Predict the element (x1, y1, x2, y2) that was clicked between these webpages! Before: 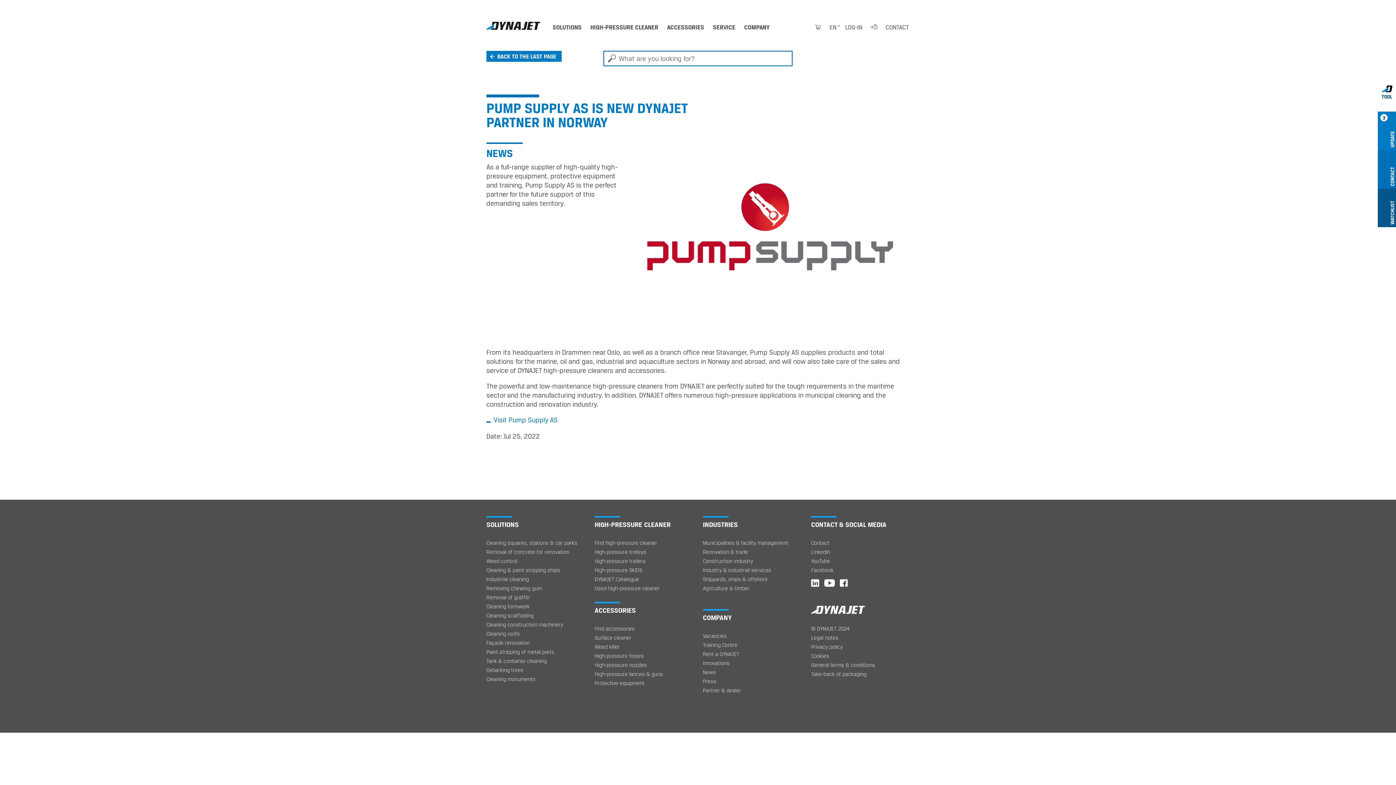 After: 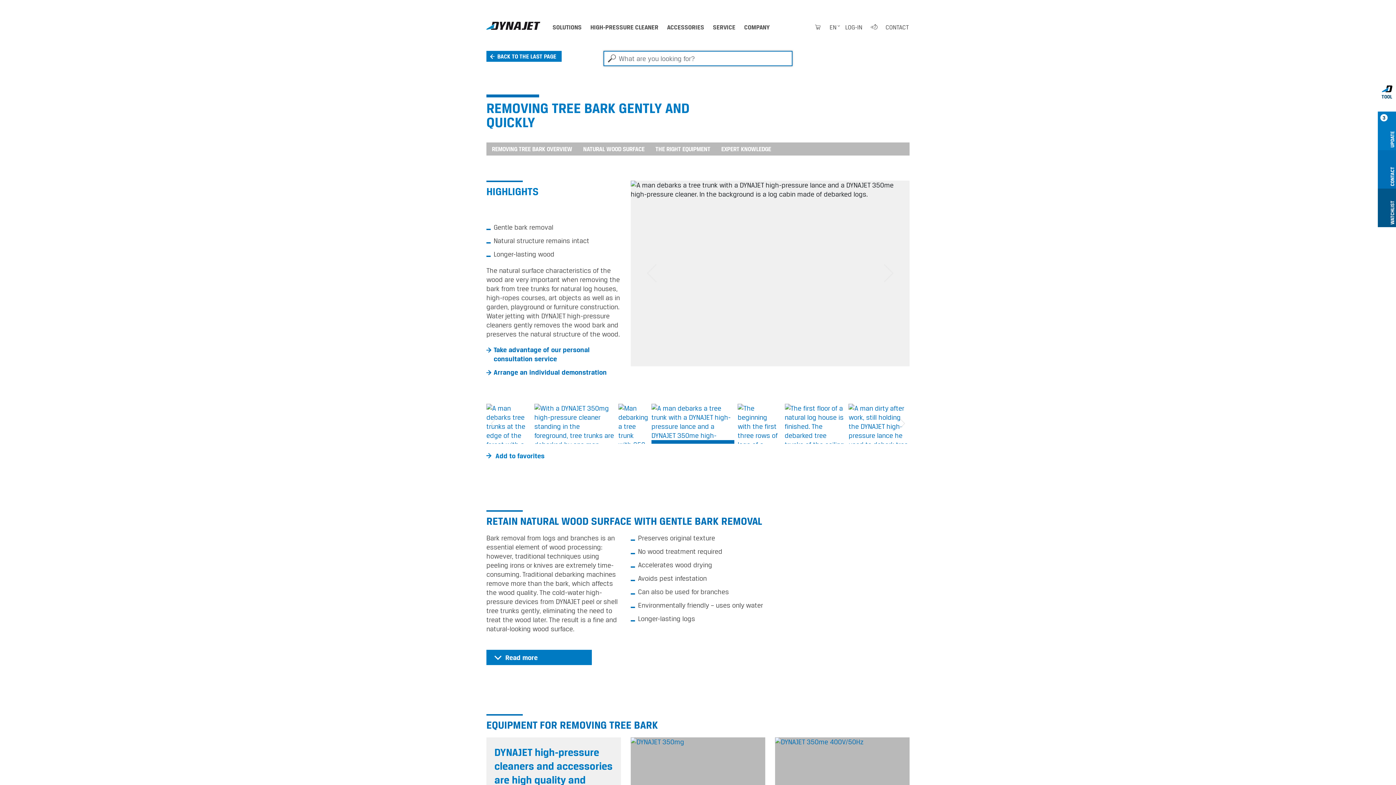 Action: bbox: (486, 665, 585, 674) label: Debarking trees